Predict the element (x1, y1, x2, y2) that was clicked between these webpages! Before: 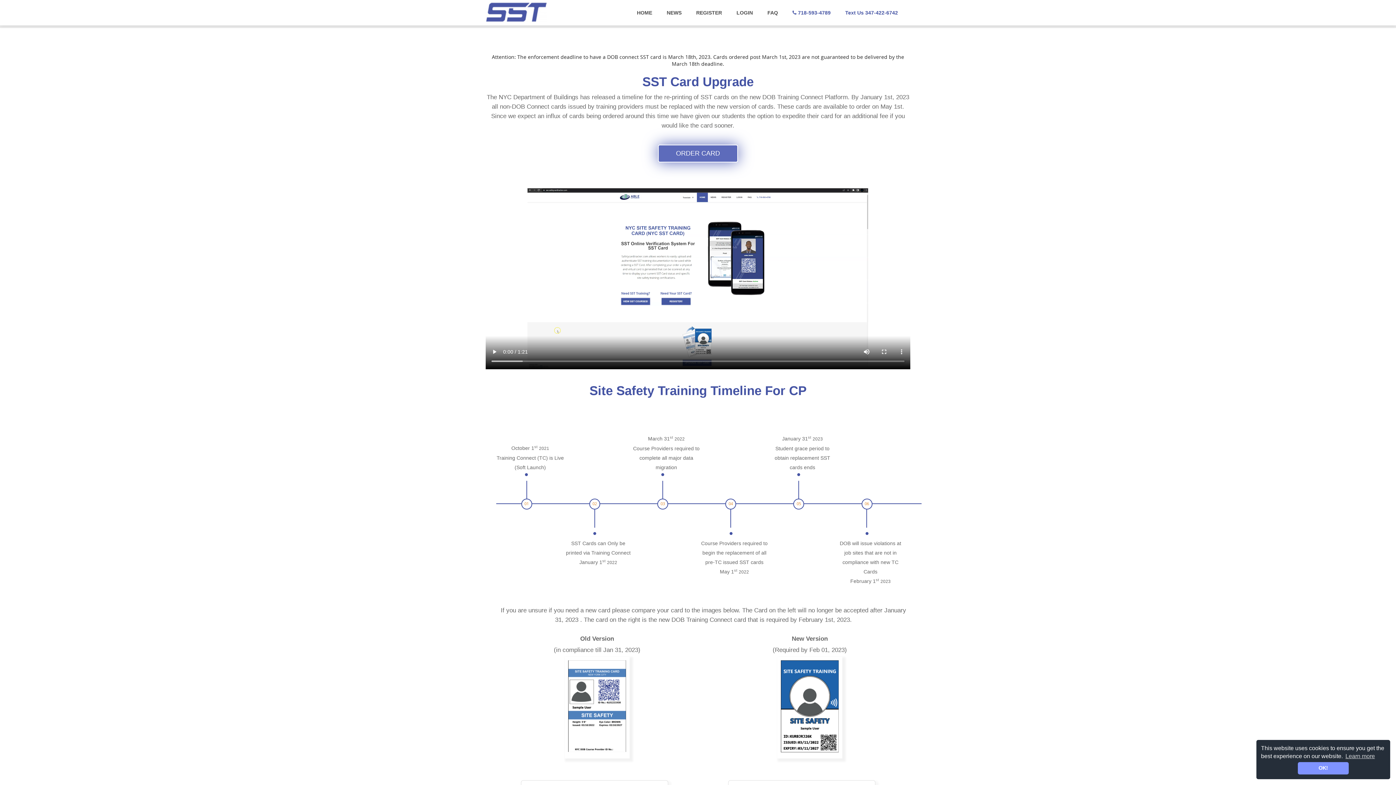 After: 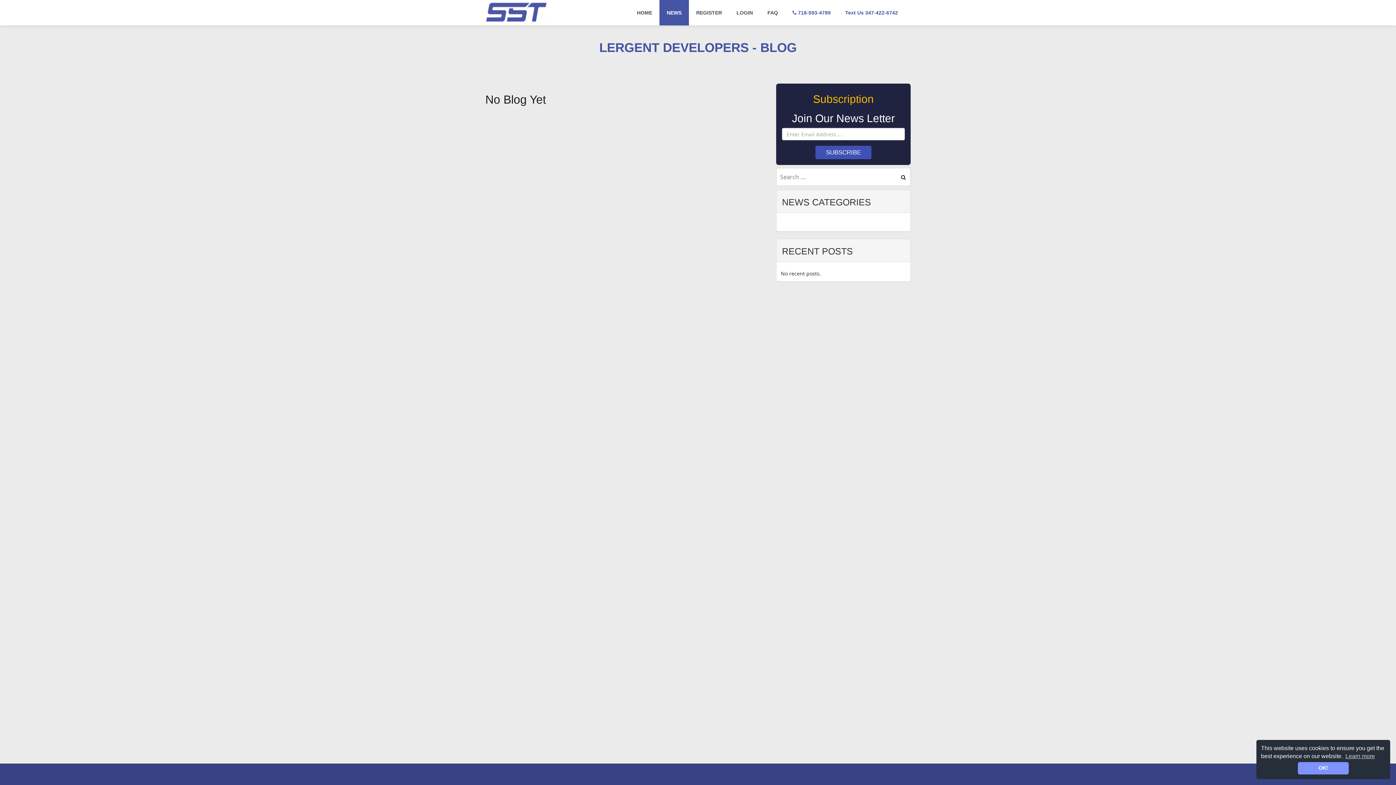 Action: bbox: (659, 0, 689, 25) label: NEWS